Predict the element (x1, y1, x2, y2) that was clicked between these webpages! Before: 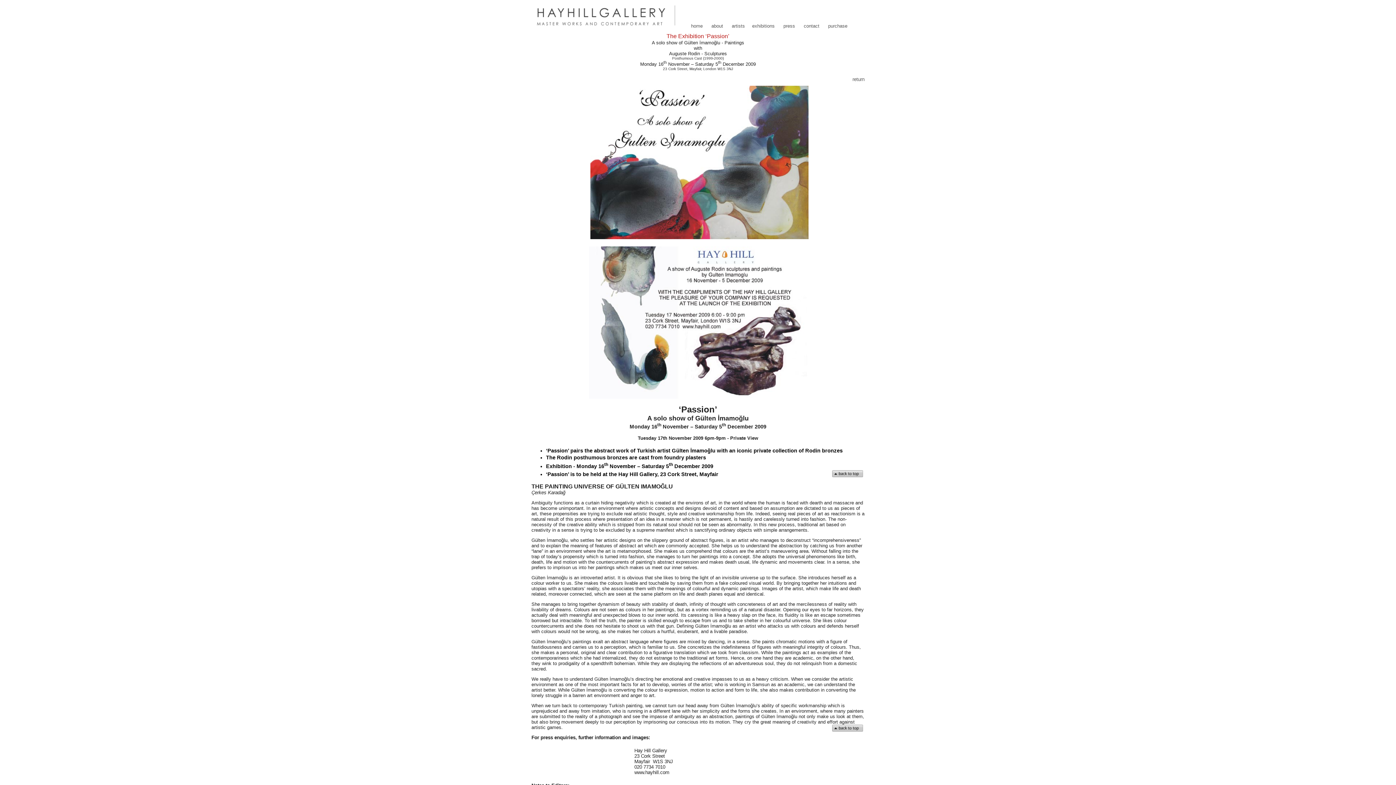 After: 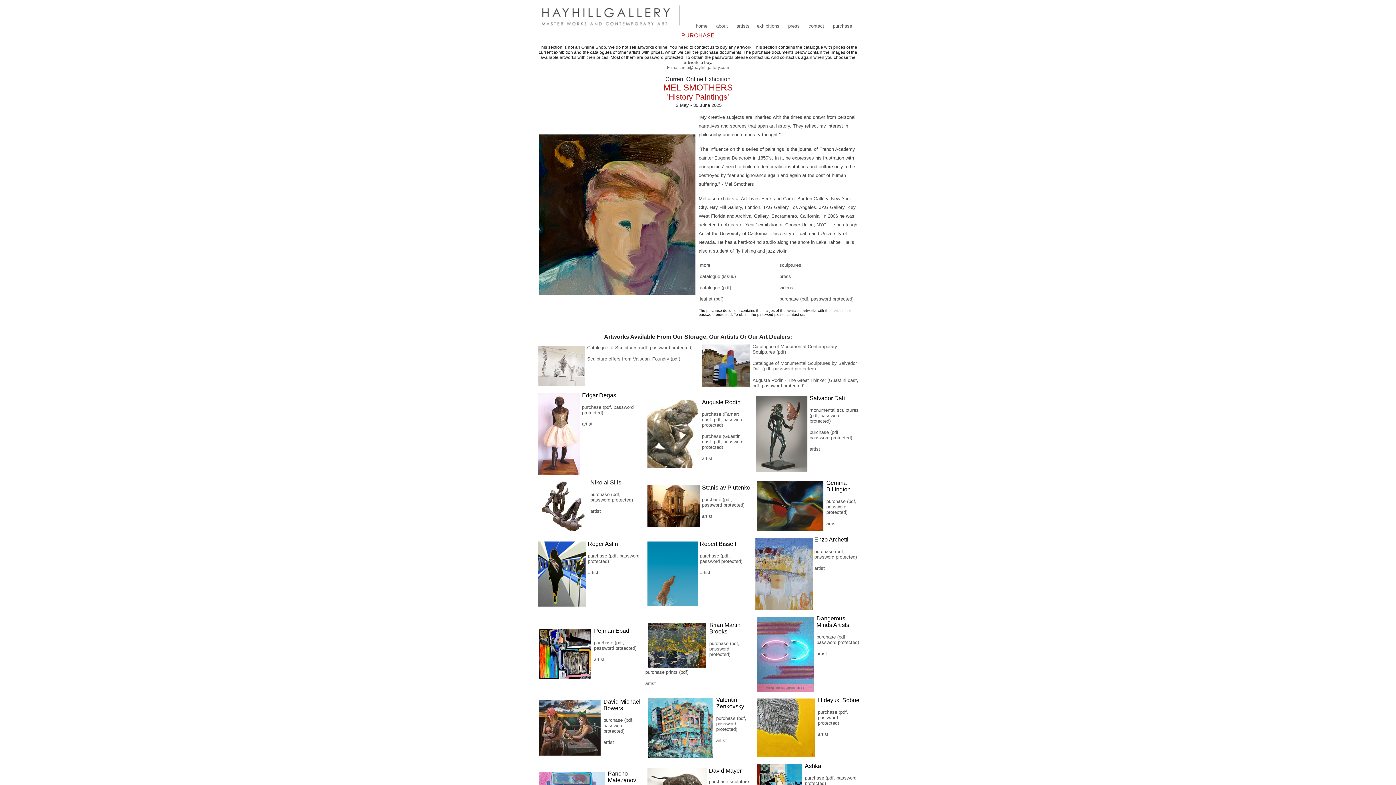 Action: bbox: (828, 23, 847, 28) label: purchase